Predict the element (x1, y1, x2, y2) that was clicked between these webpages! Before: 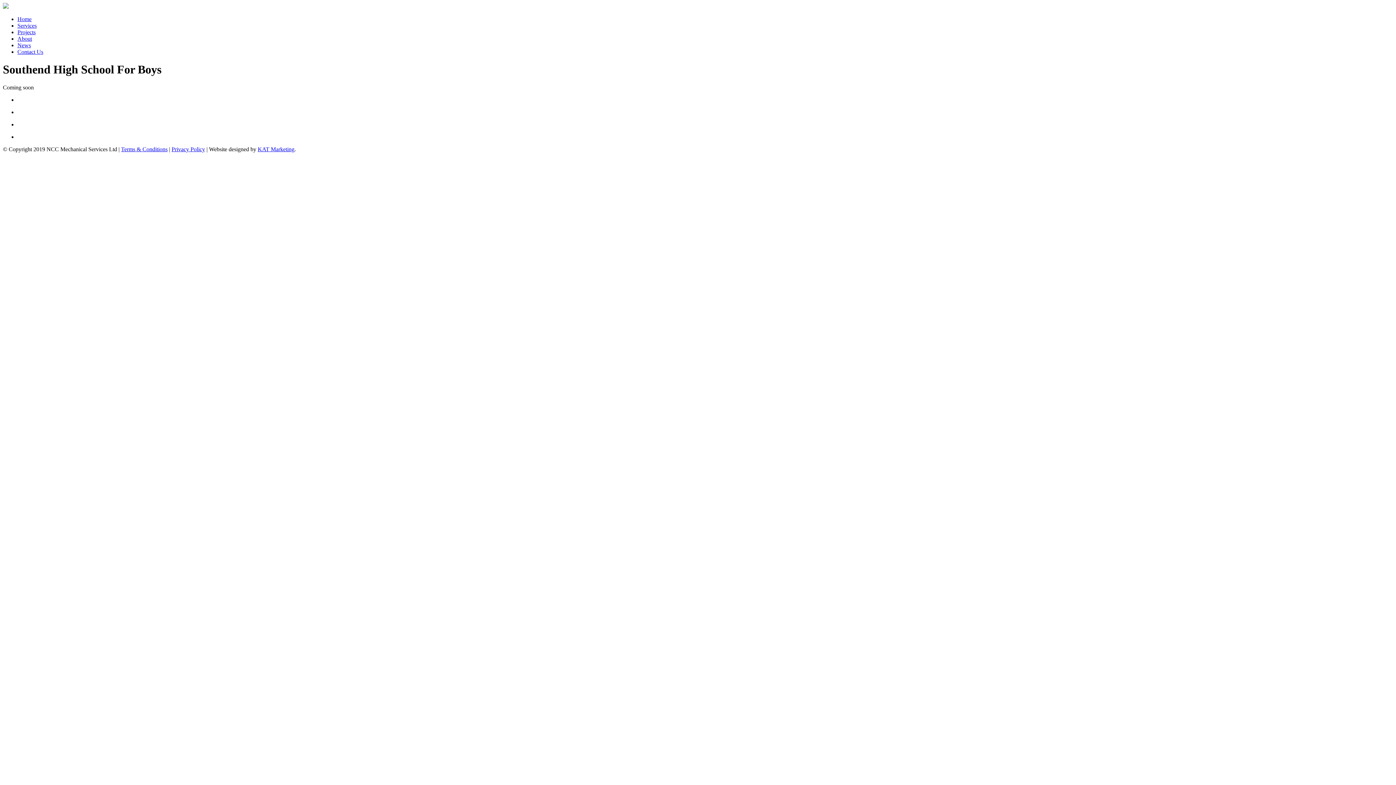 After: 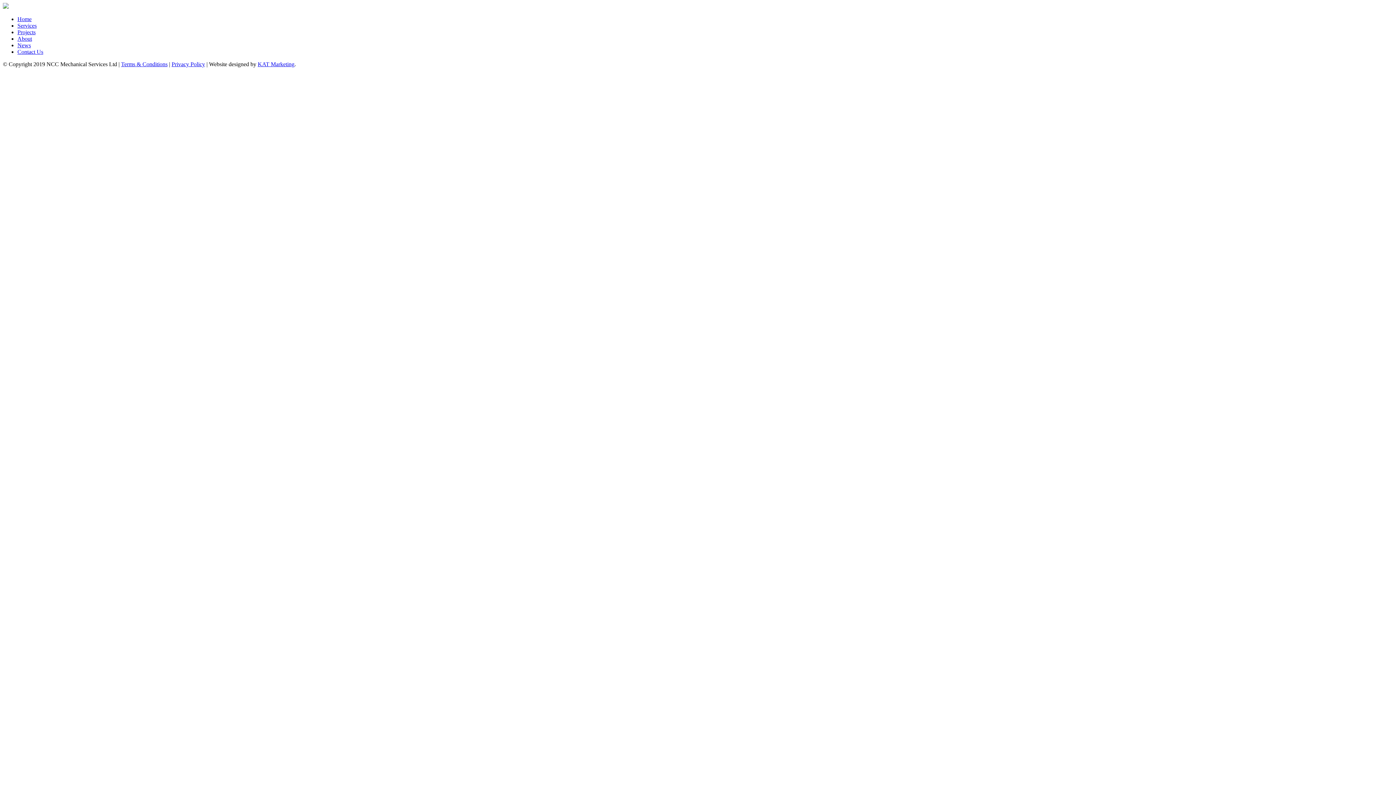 Action: label: News bbox: (17, 42, 30, 48)